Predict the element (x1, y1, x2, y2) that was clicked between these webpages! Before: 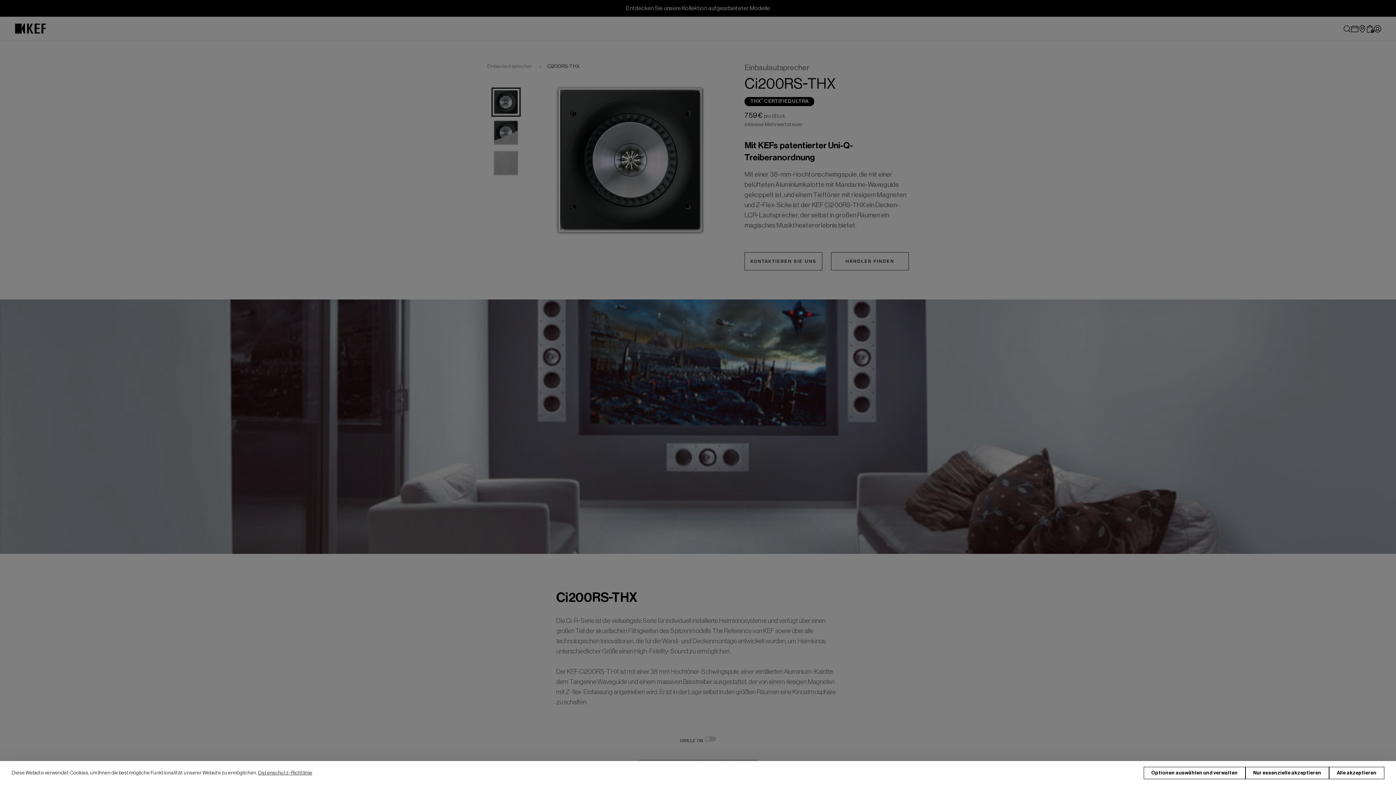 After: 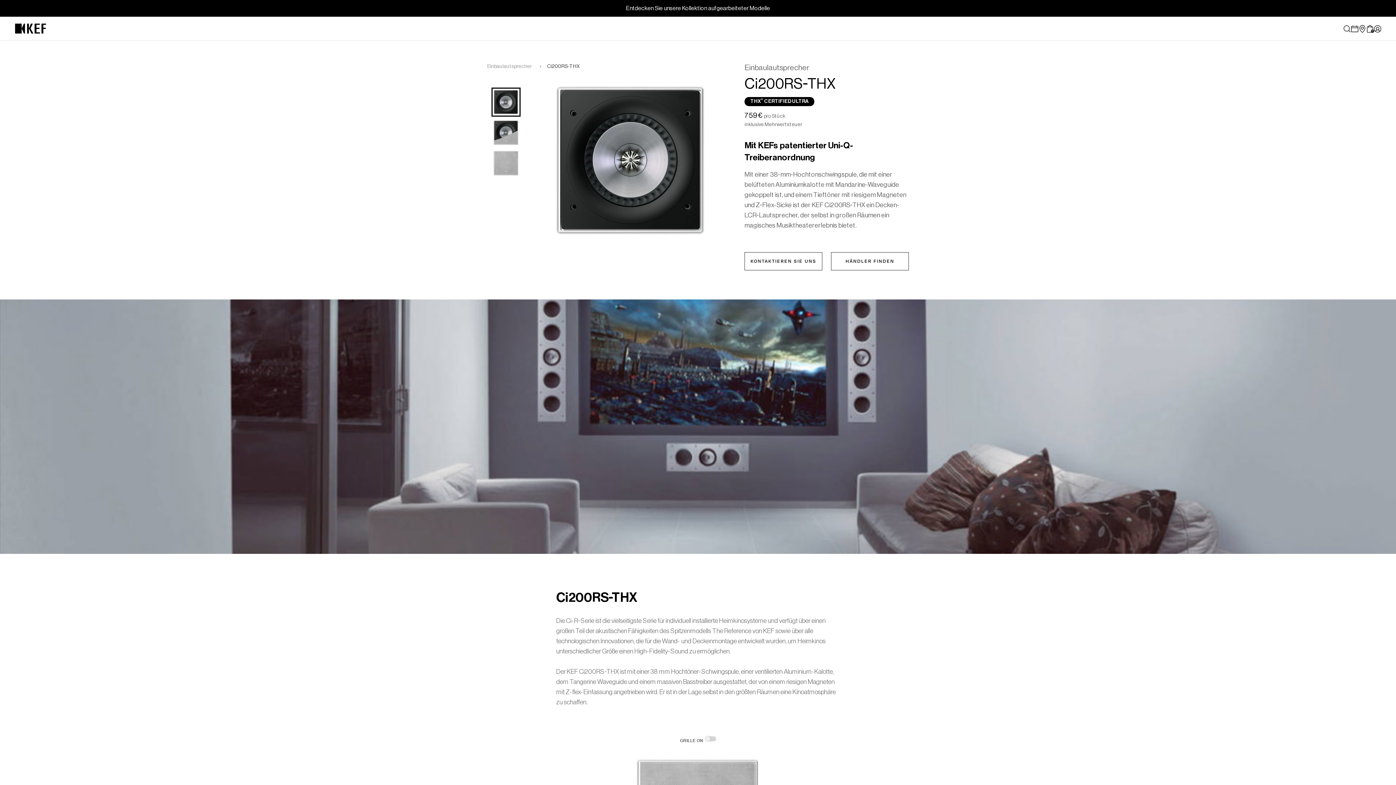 Action: bbox: (1329, 767, 1384, 779) label: Alle akzeptieren